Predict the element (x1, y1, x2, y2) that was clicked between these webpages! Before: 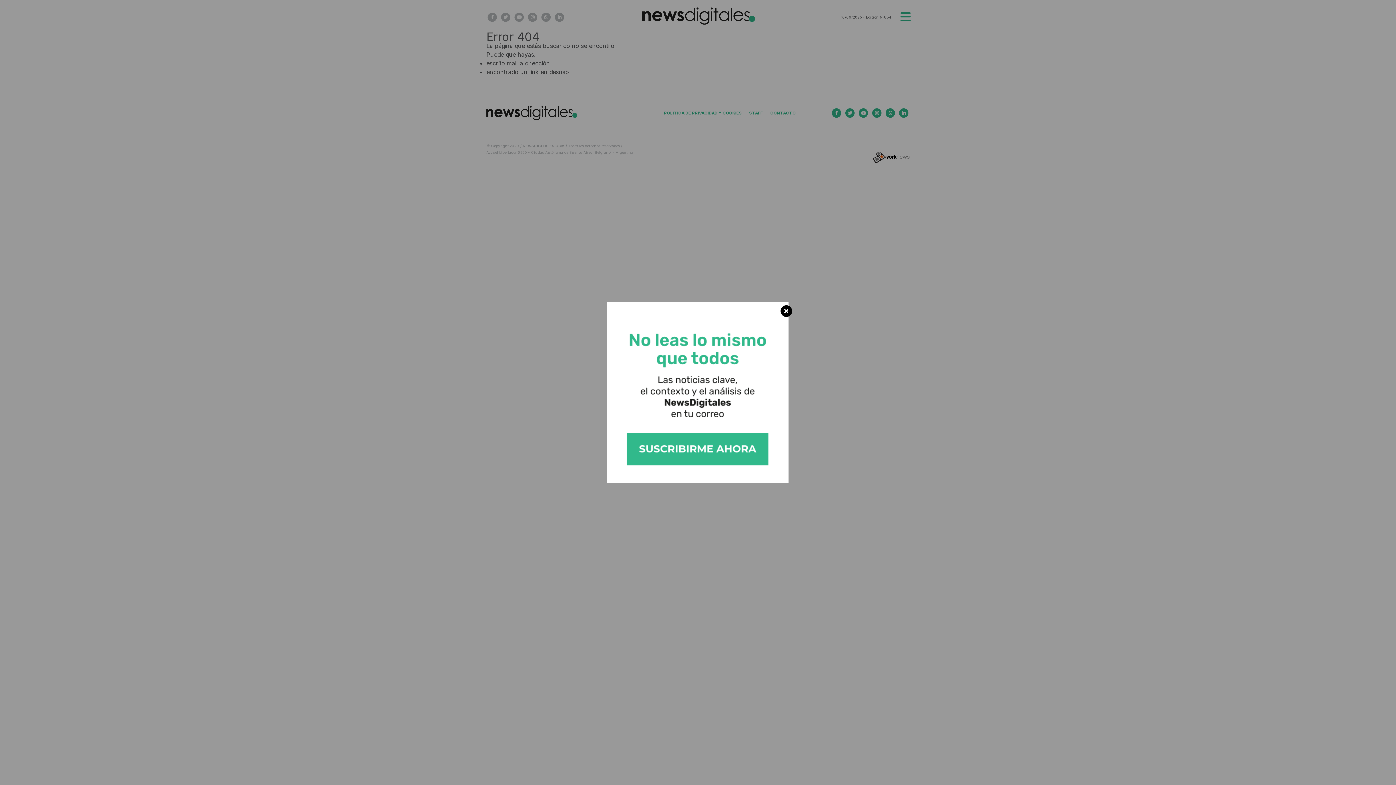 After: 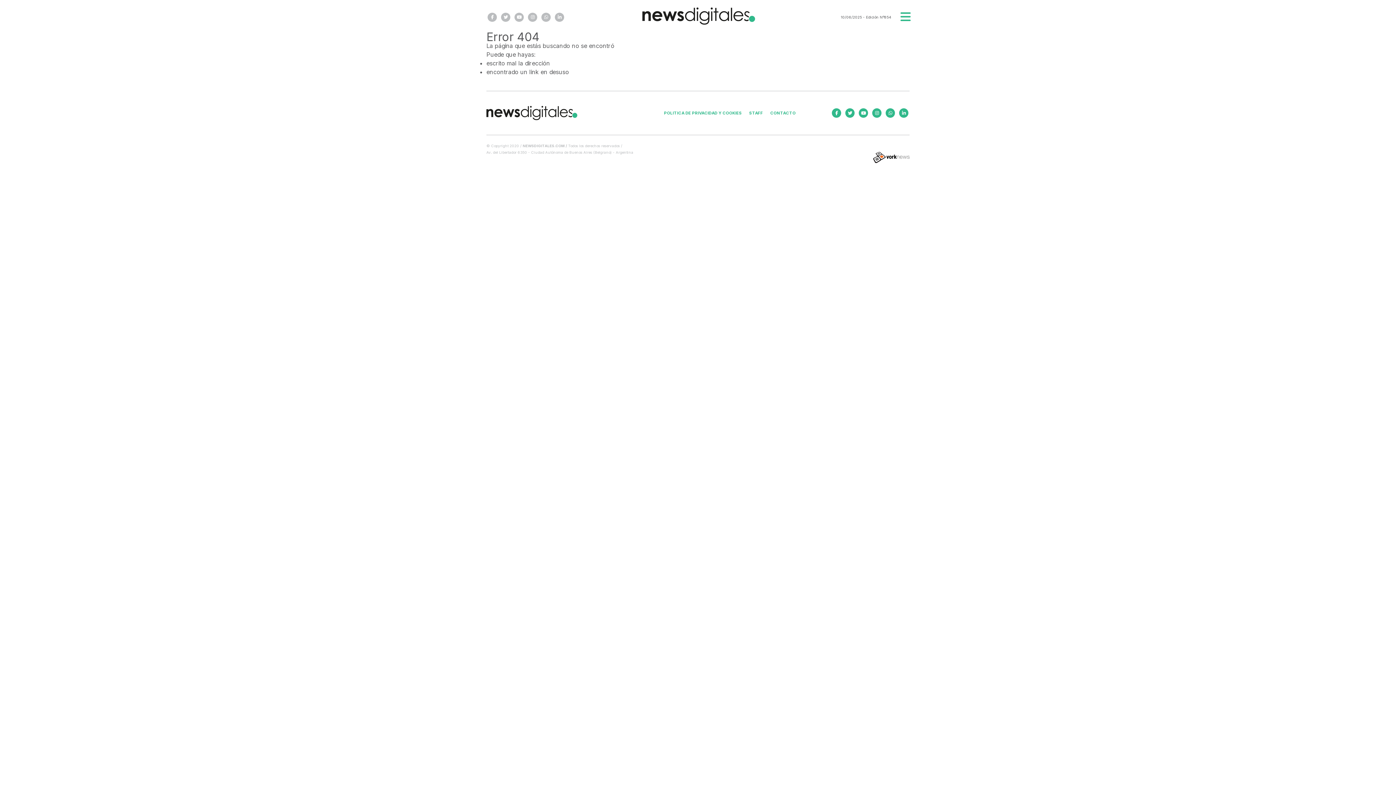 Action: bbox: (603, 388, 792, 395)